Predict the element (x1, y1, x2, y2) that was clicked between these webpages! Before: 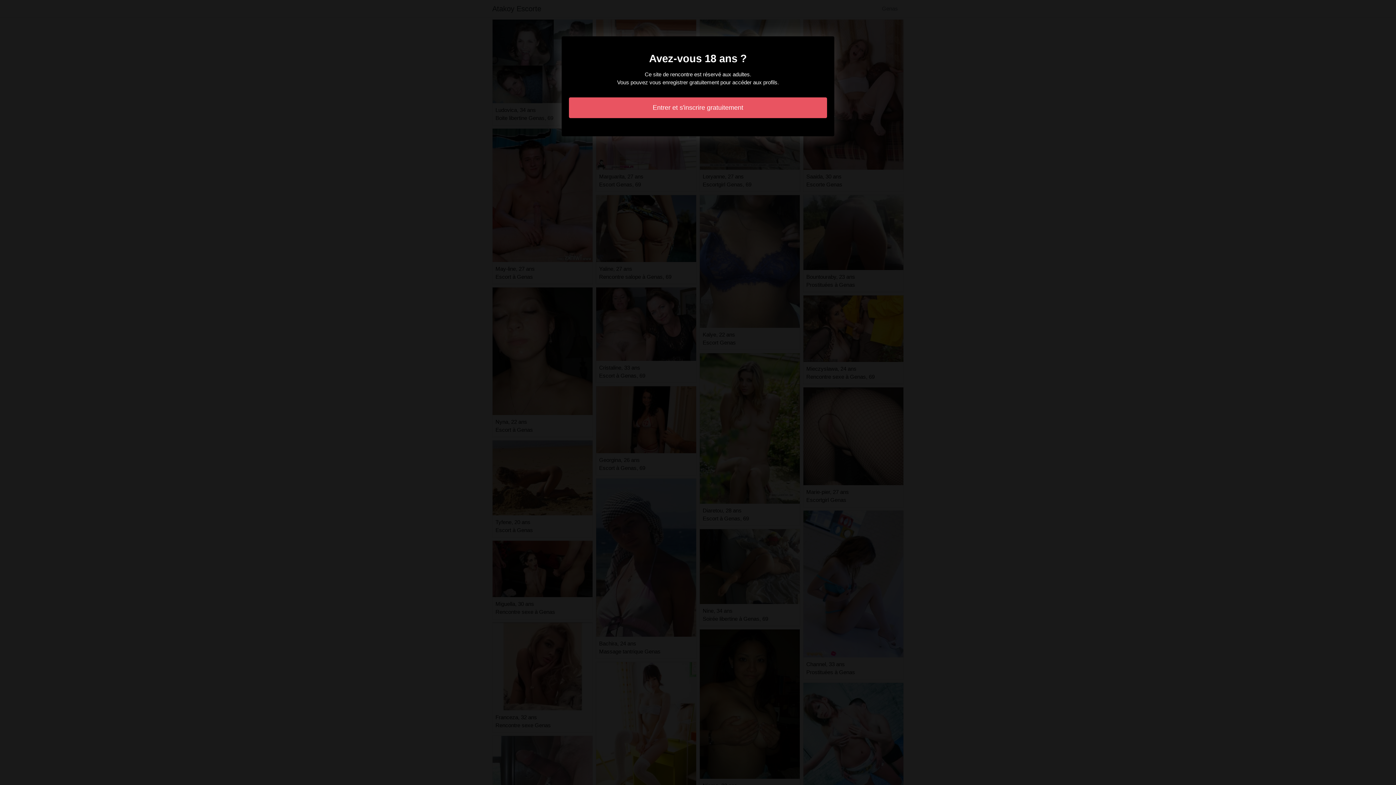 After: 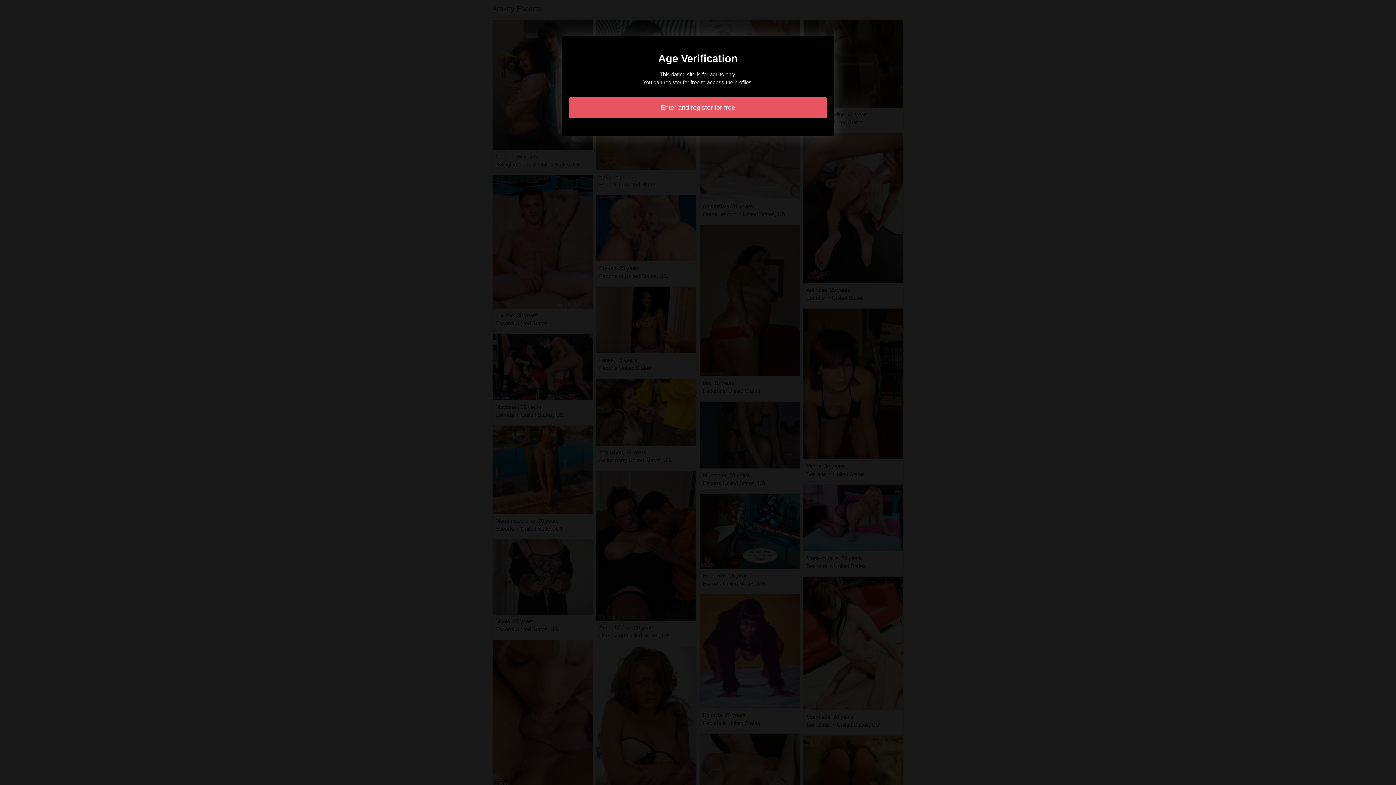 Action: bbox: (569, 97, 827, 118) label: Entrer et s'inscrire gratuitement